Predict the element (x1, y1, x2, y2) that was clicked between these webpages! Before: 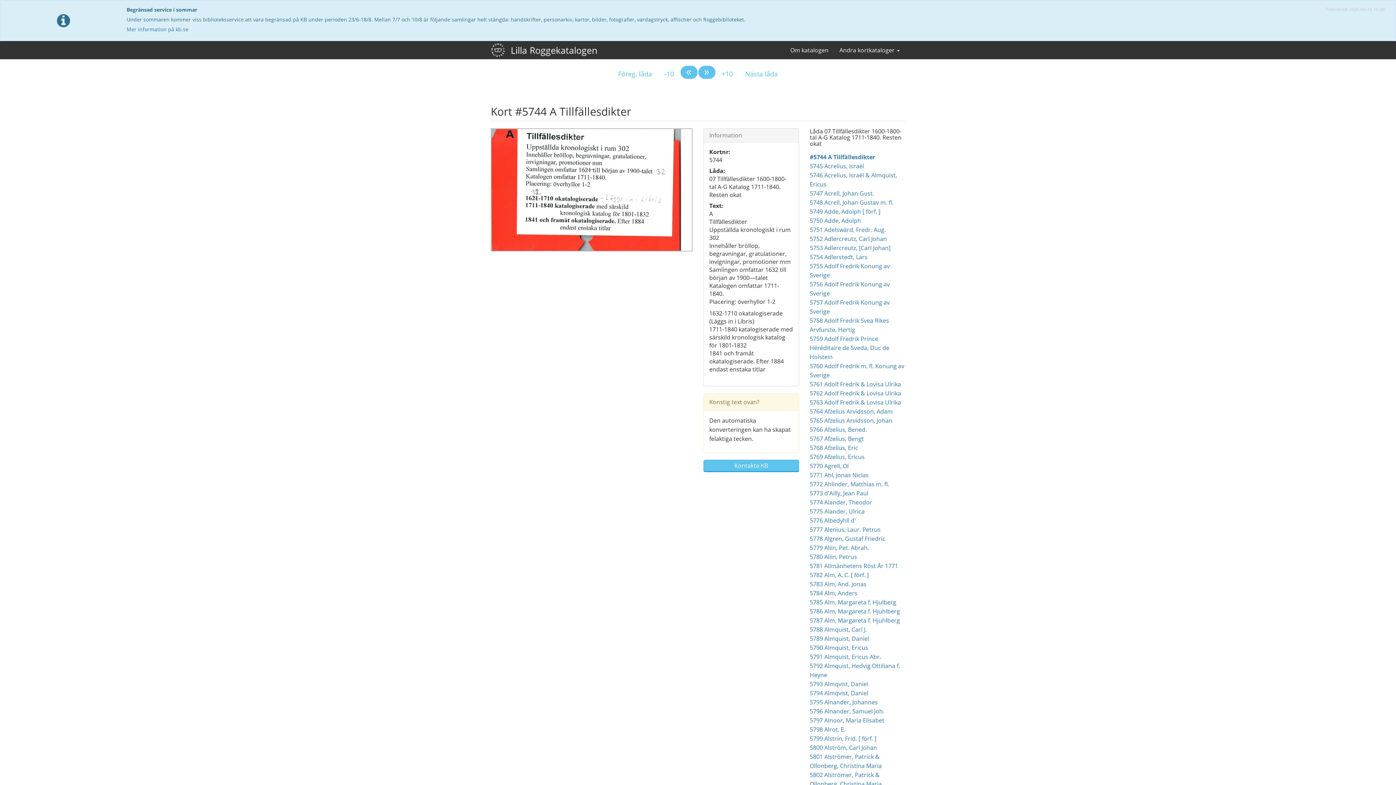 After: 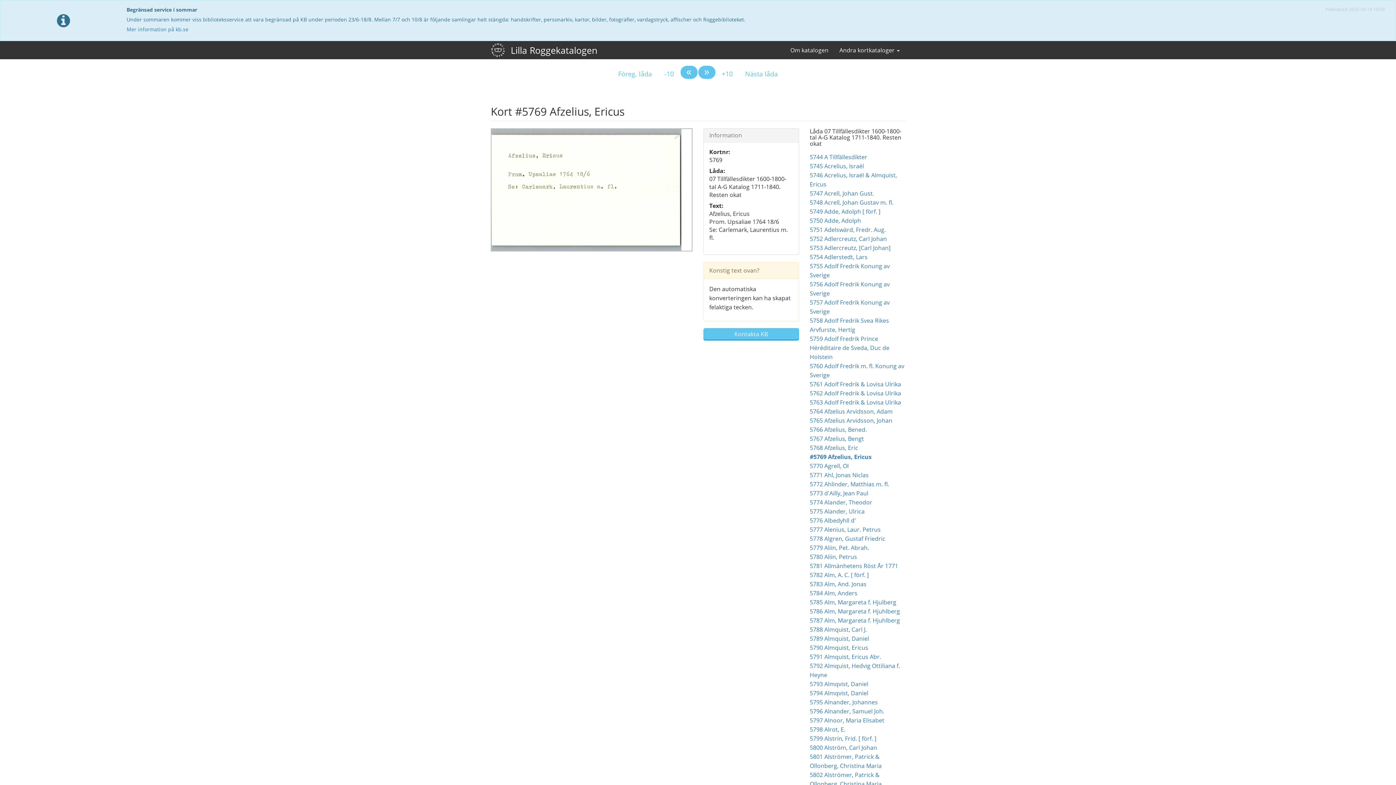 Action: bbox: (810, 453, 864, 461) label: 5769 Afzelius, Ericus